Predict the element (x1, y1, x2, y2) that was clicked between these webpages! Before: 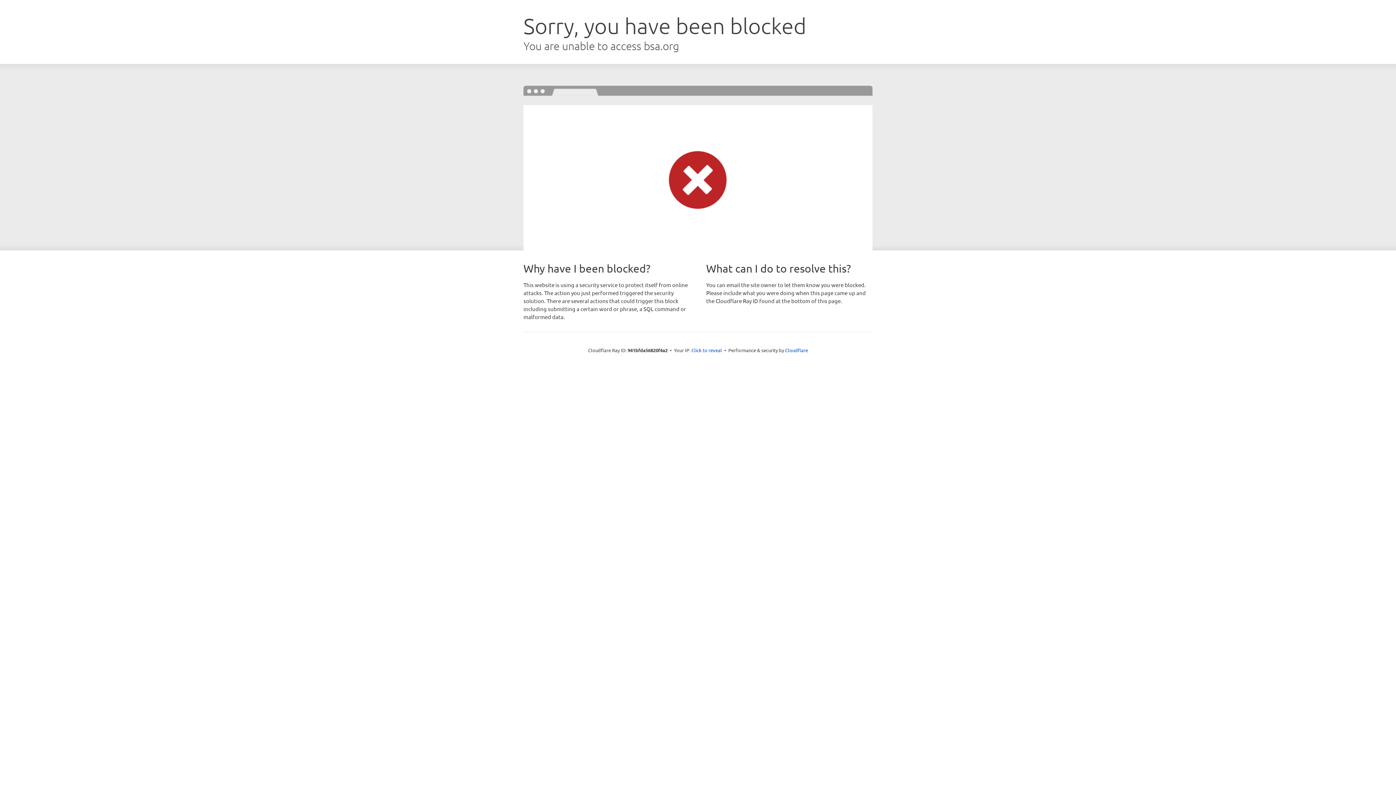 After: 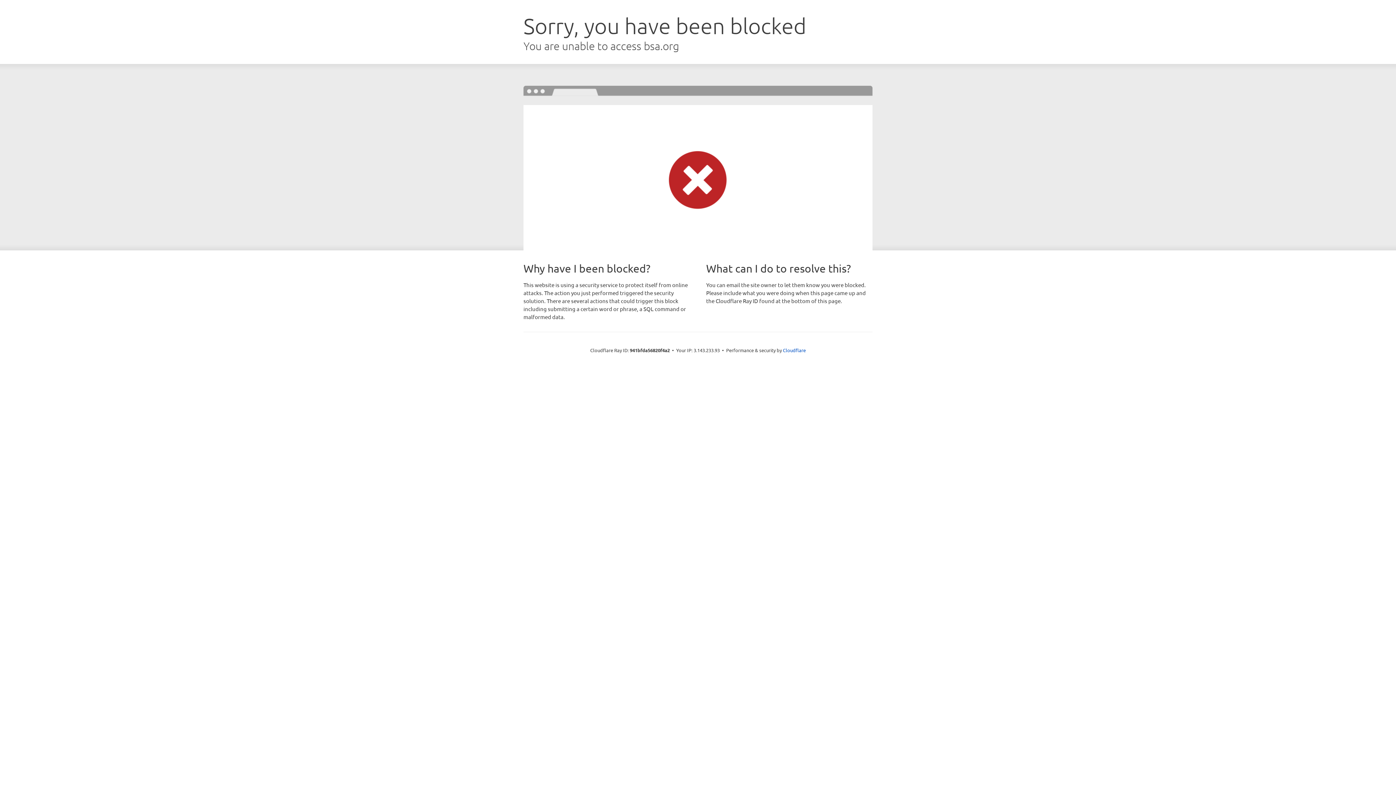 Action: bbox: (691, 346, 722, 353) label: Click to reveal